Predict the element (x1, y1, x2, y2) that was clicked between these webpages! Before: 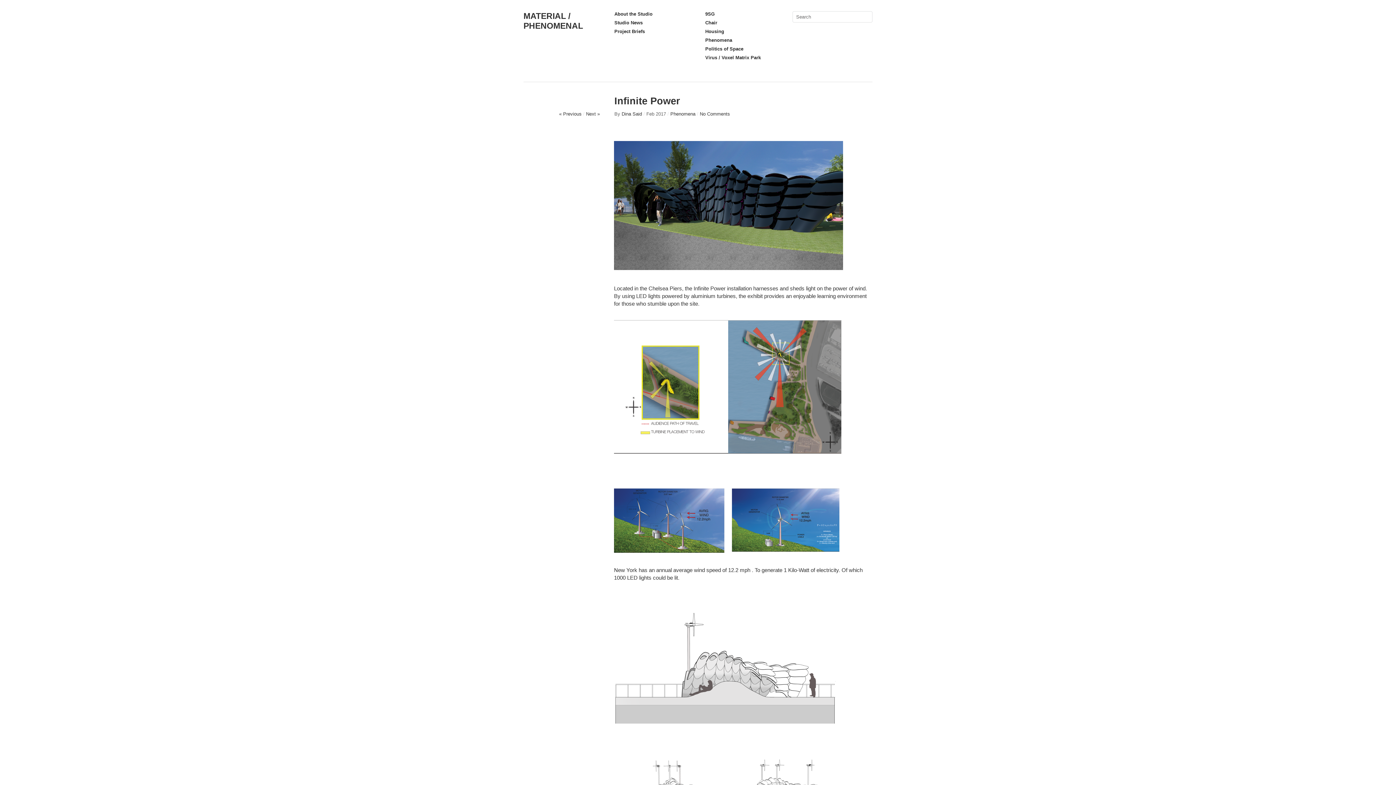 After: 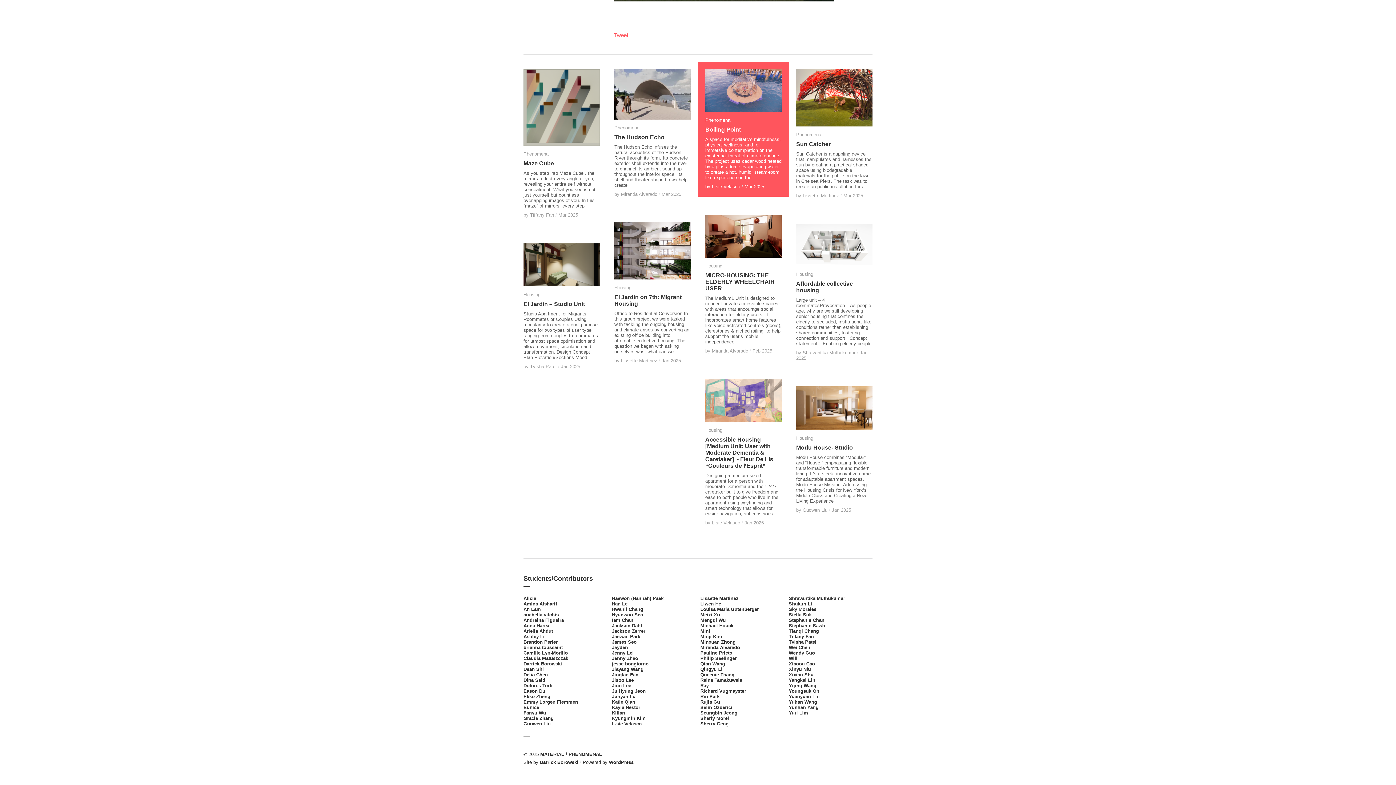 Action: bbox: (700, 111, 730, 116) label: No Comments